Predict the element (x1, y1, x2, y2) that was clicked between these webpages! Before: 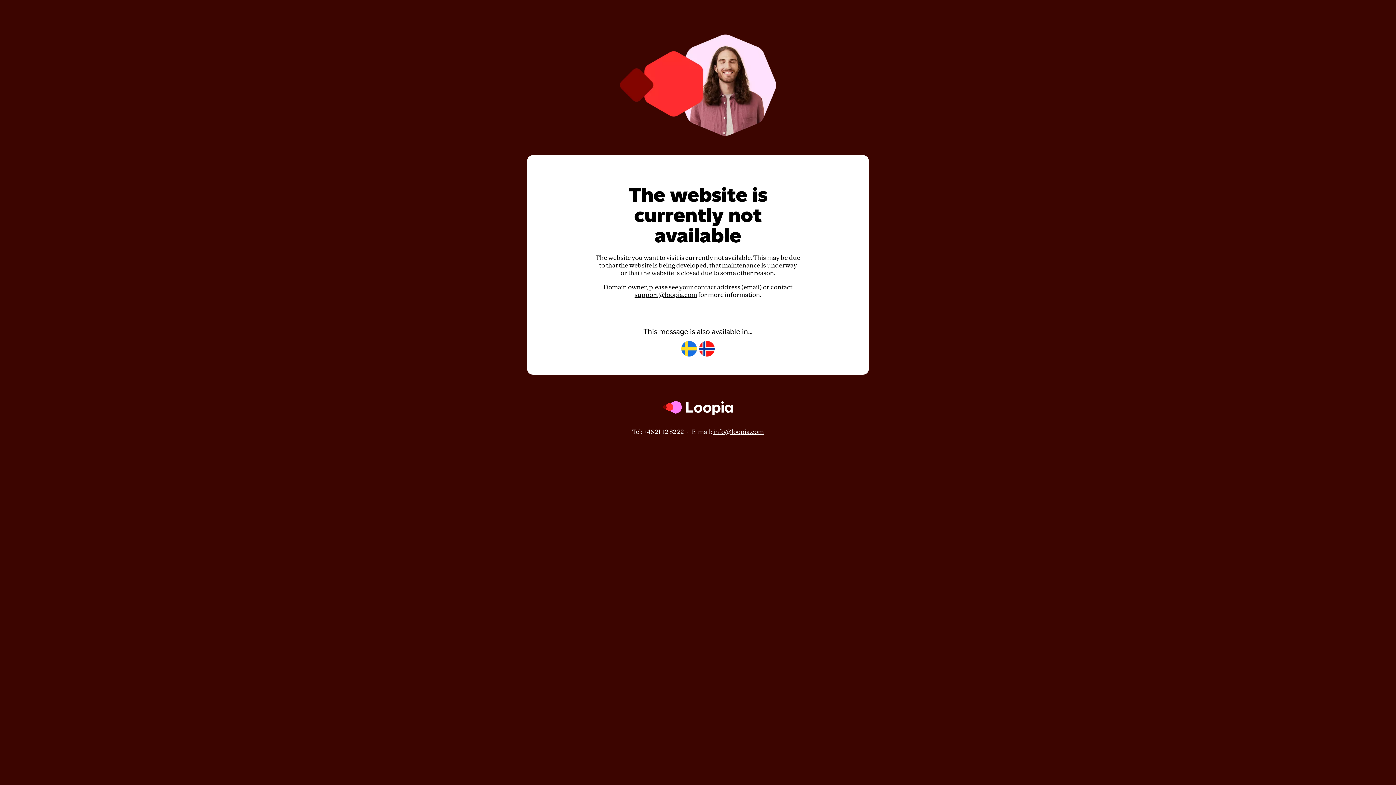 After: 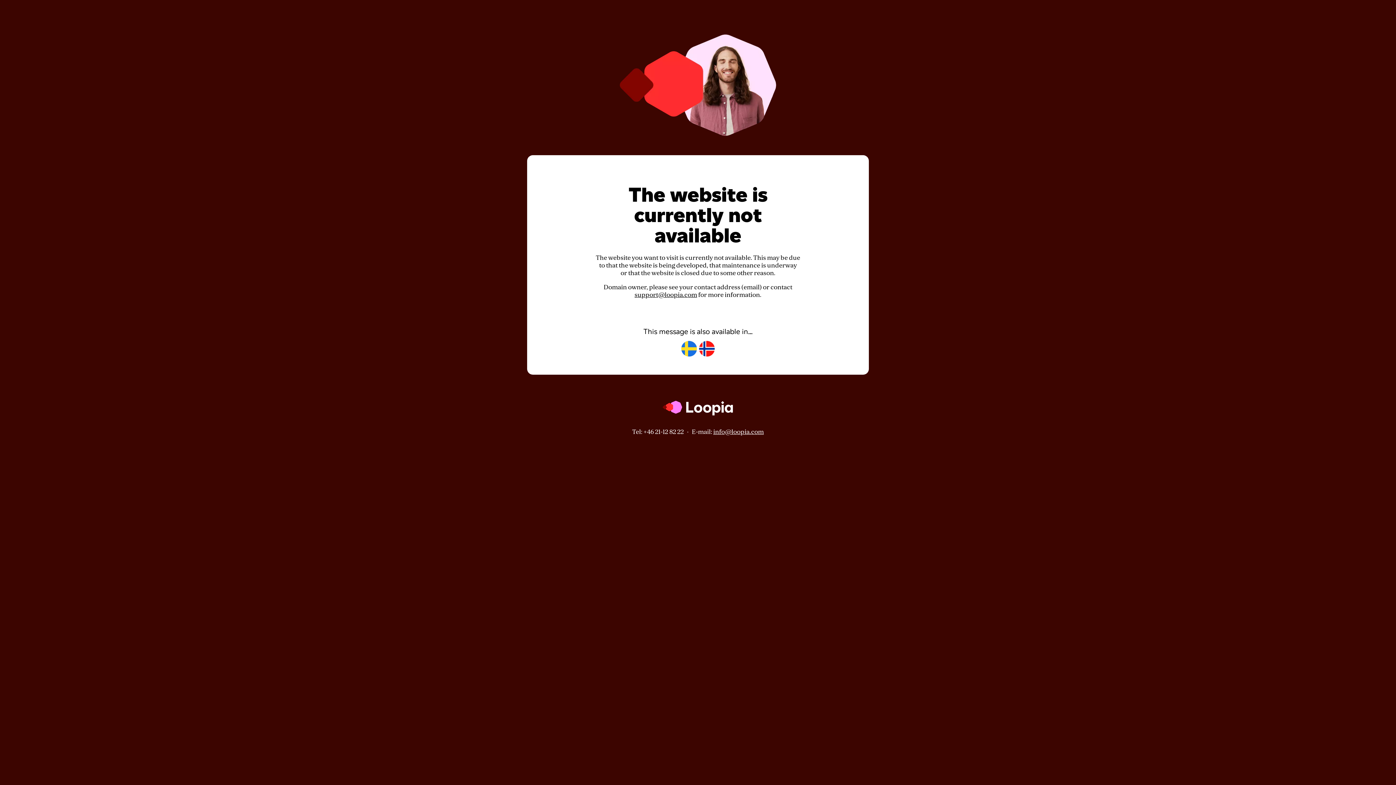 Action: bbox: (634, 291, 697, 298) label: support@loopia.com